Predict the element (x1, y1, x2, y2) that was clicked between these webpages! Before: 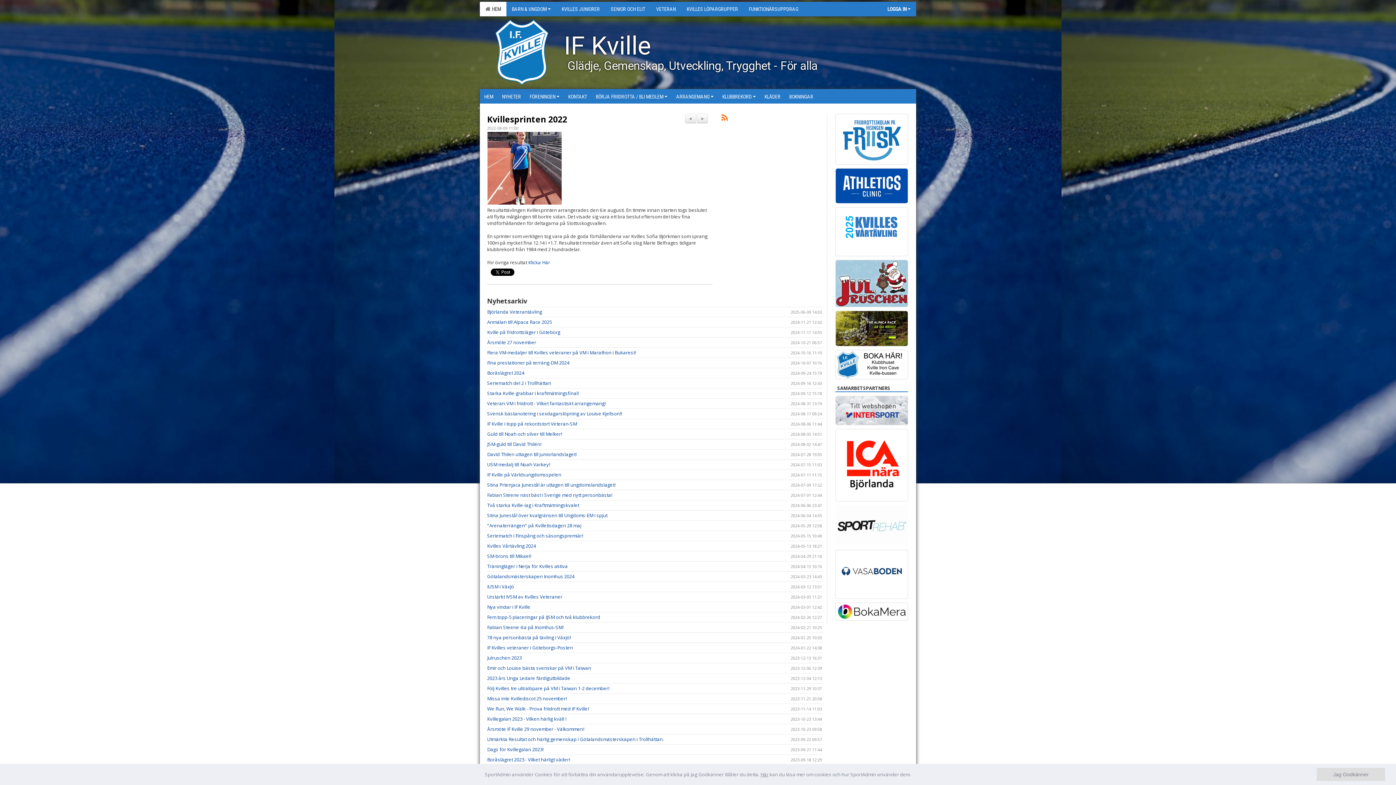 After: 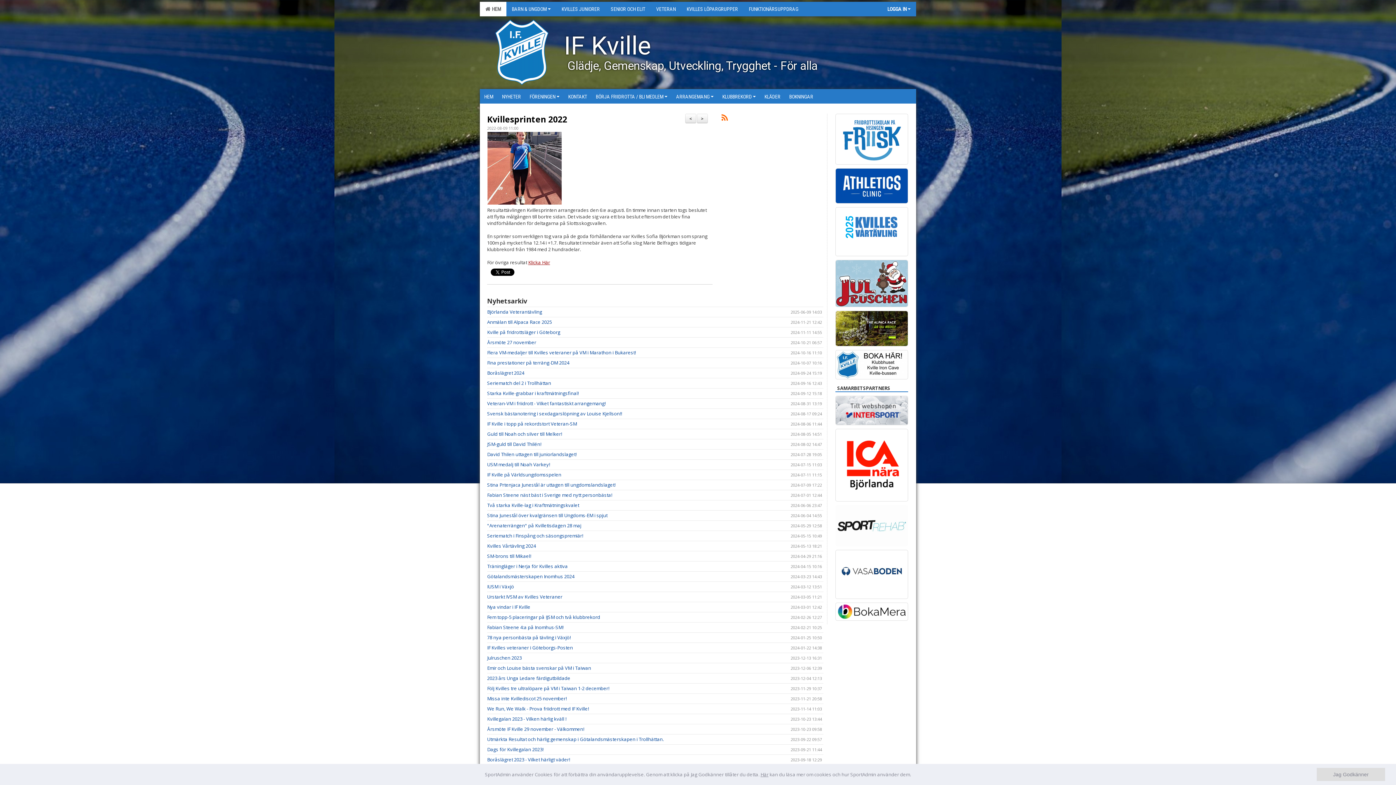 Action: bbox: (528, 259, 550, 265) label: Klicka Här